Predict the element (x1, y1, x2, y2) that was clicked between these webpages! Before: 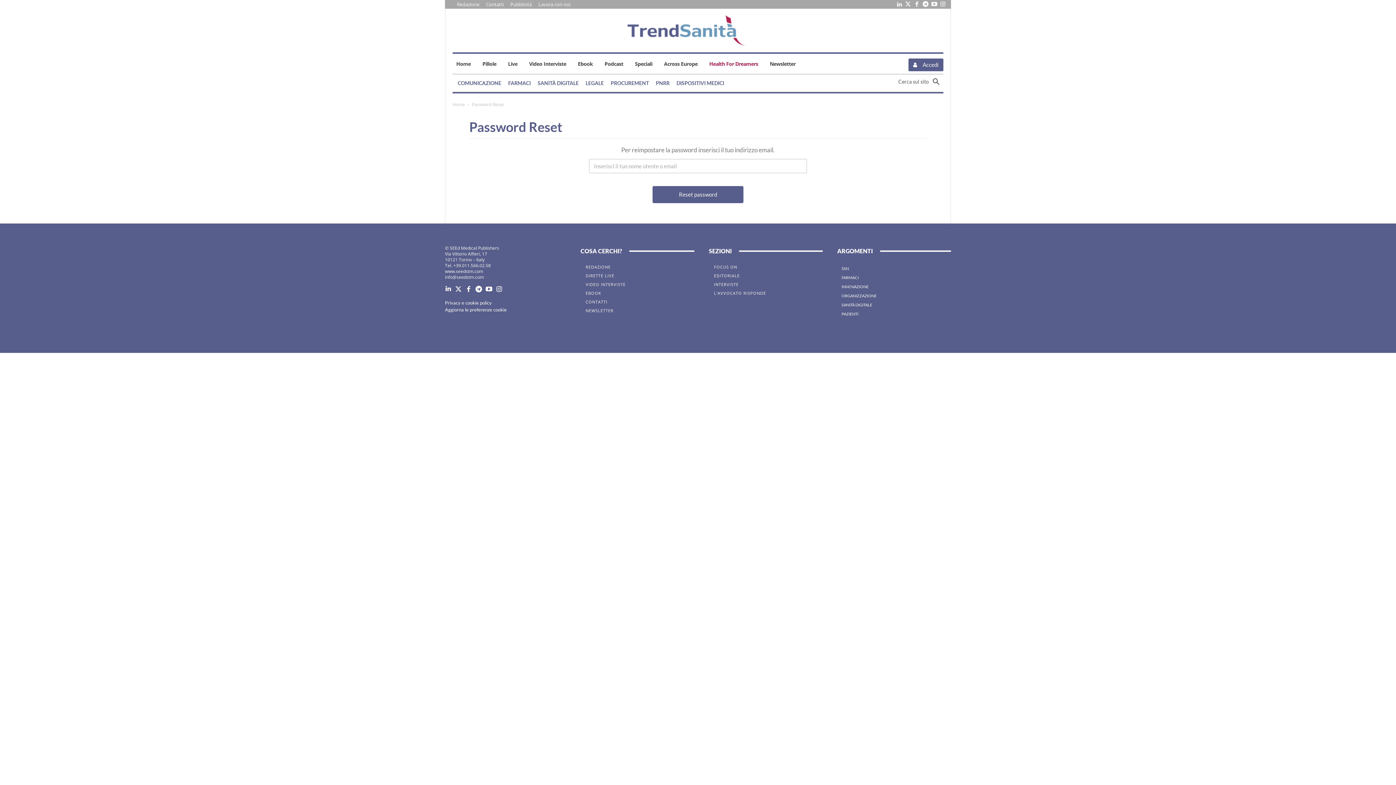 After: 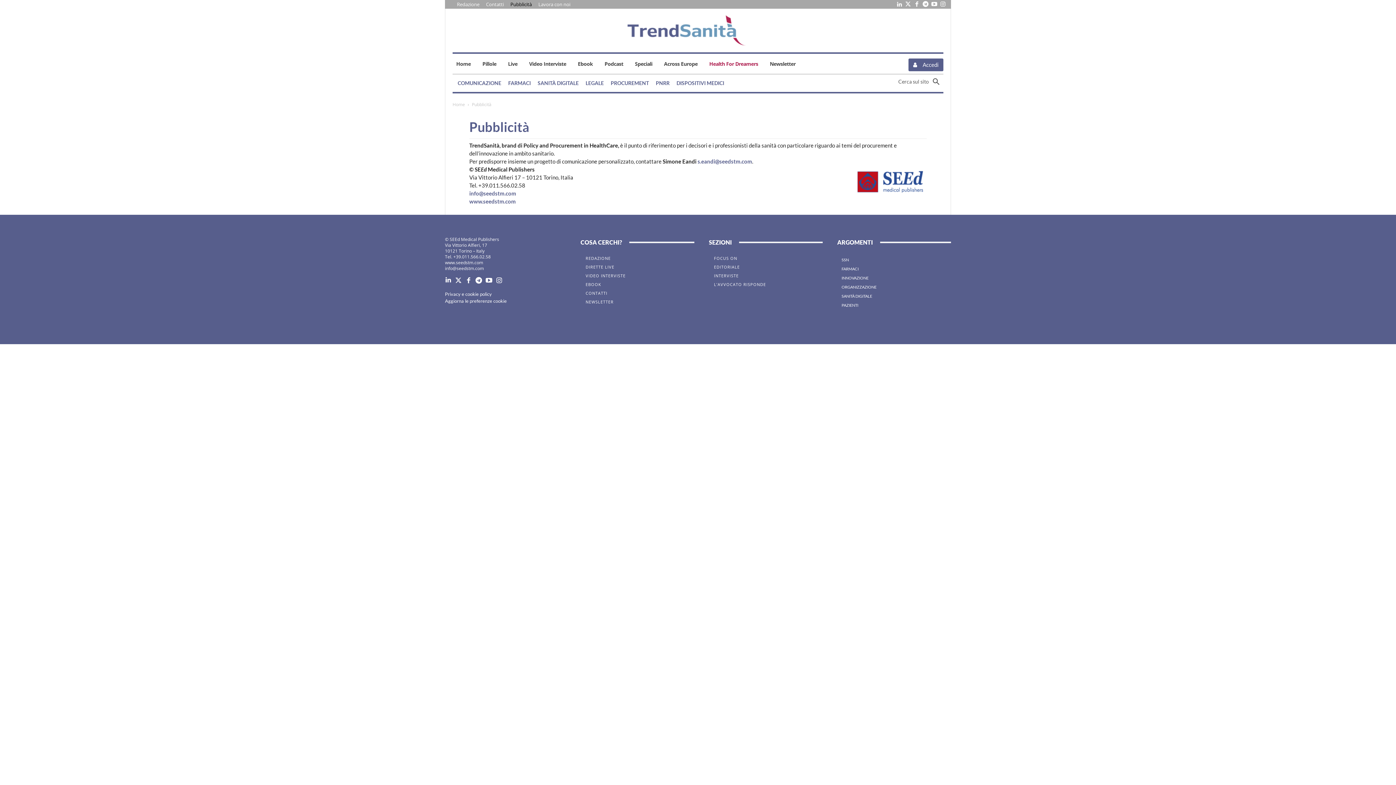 Action: bbox: (507, 0, 535, 8) label: Pubblicità